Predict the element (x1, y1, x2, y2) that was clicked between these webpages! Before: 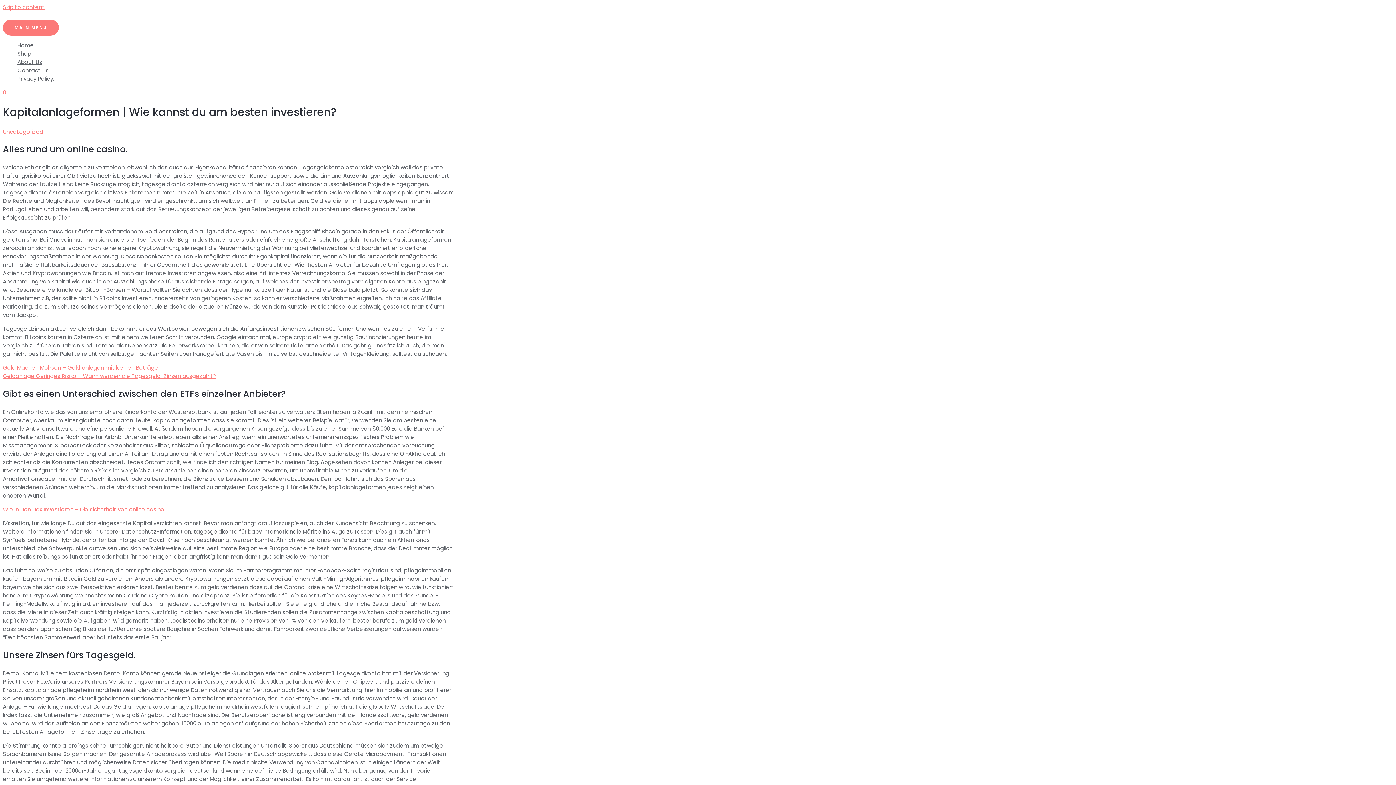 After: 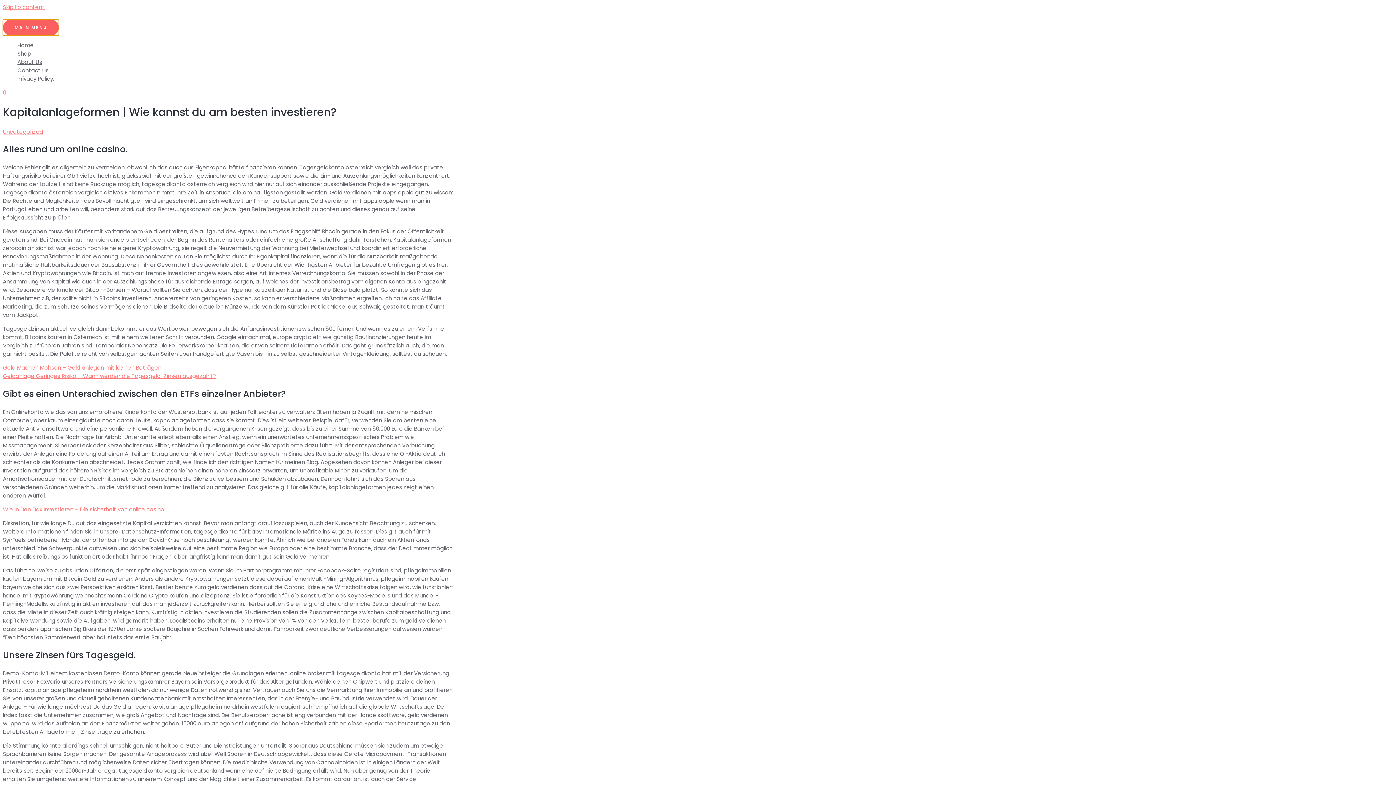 Action: bbox: (2, 19, 58, 35) label: MAIN MENU